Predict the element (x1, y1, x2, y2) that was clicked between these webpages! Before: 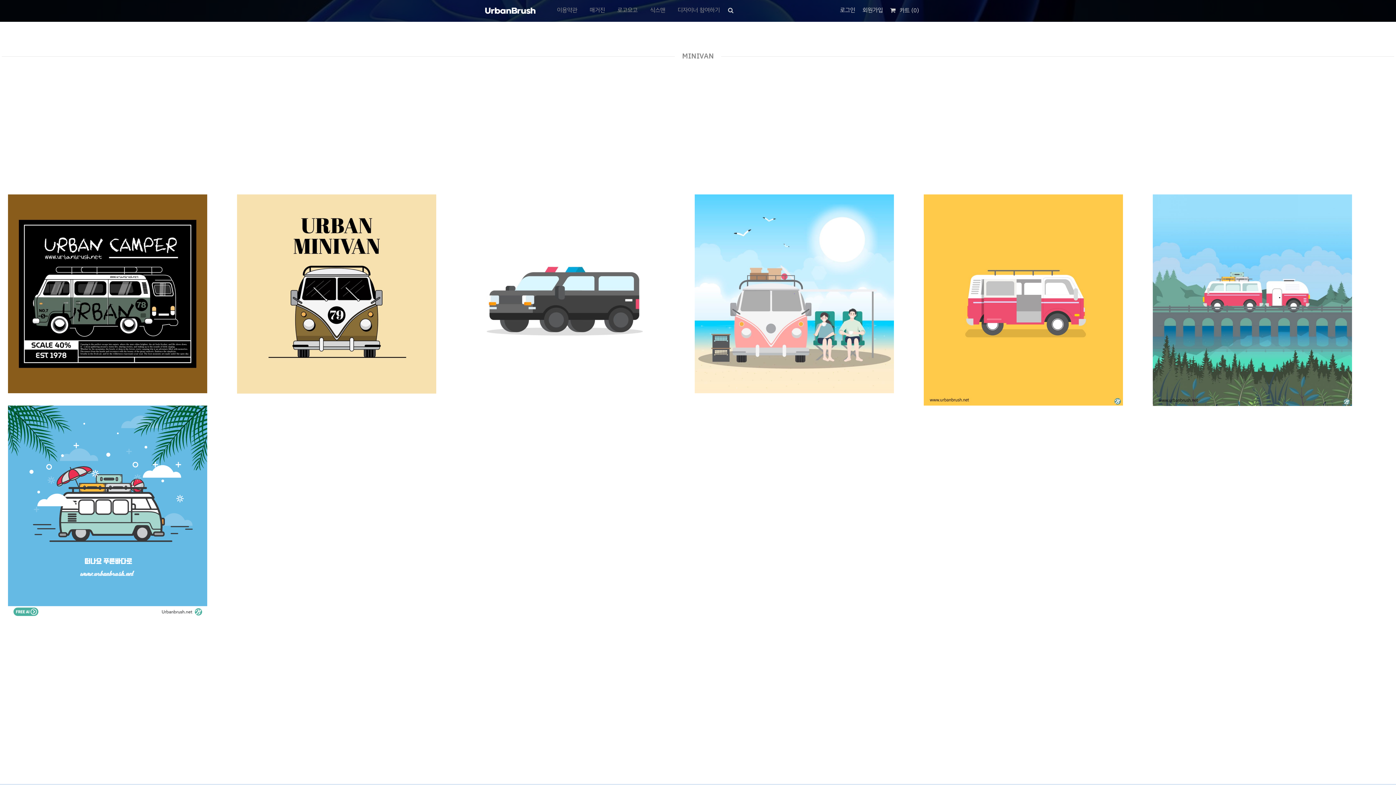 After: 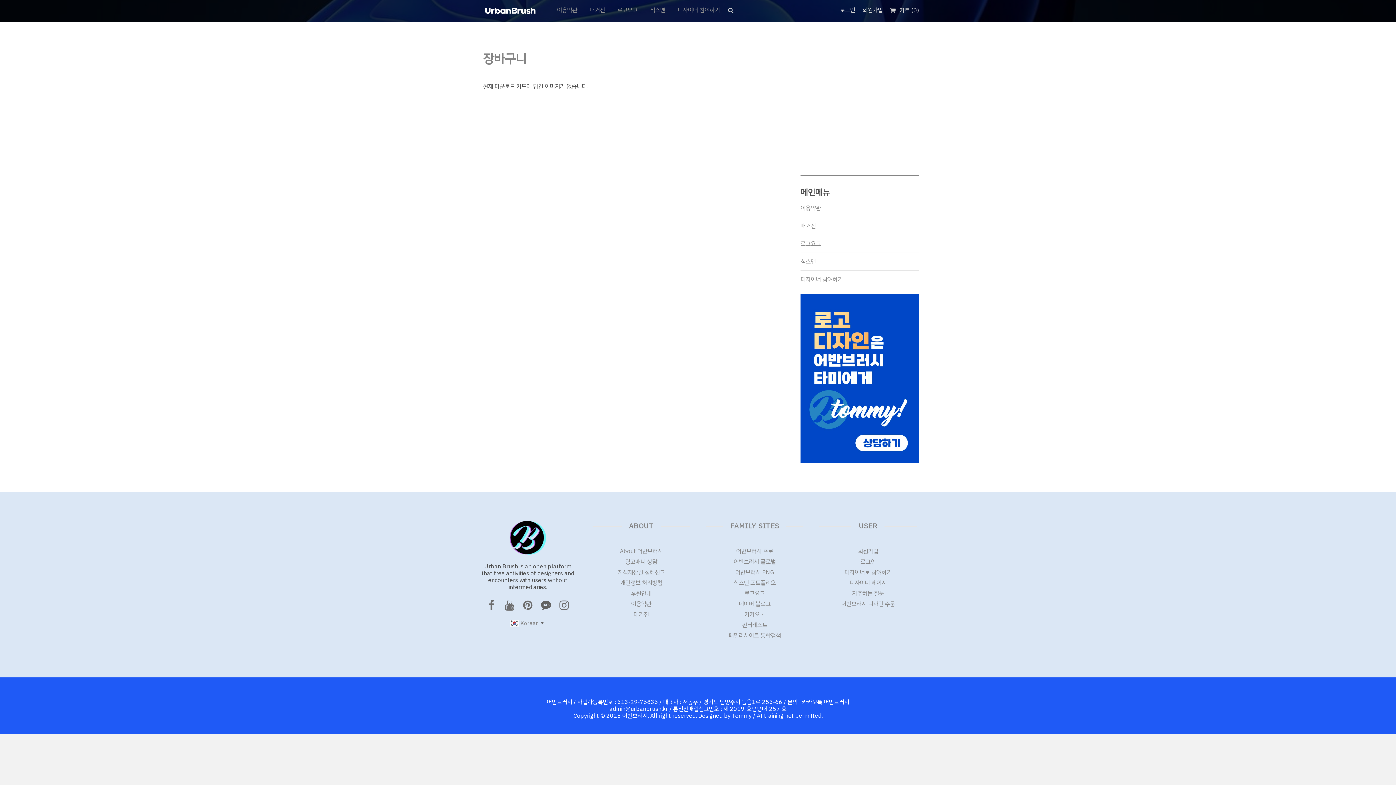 Action: bbox: (890, 6, 919, 14) label:  카트 (0)